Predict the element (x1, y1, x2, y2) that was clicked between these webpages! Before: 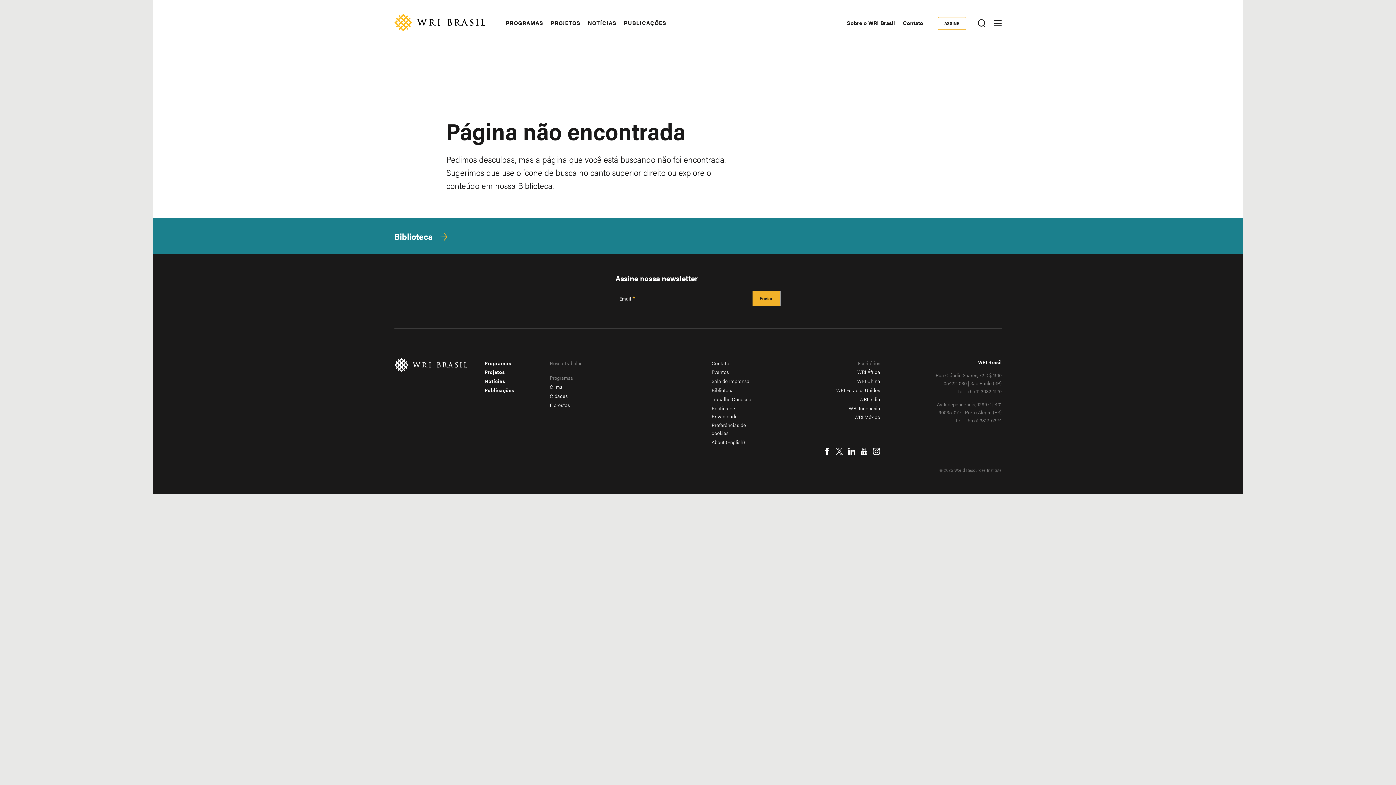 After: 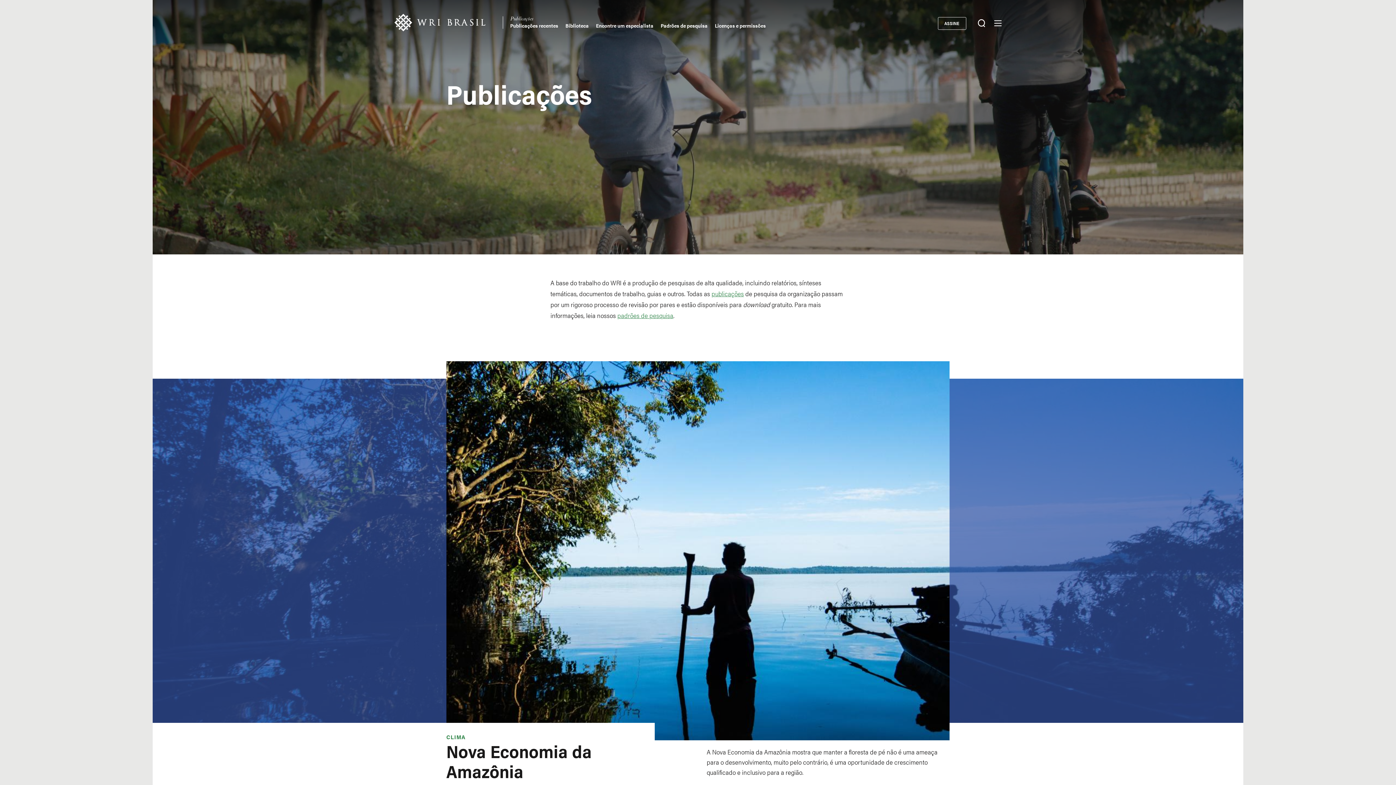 Action: bbox: (484, 386, 514, 393) label: Publicações